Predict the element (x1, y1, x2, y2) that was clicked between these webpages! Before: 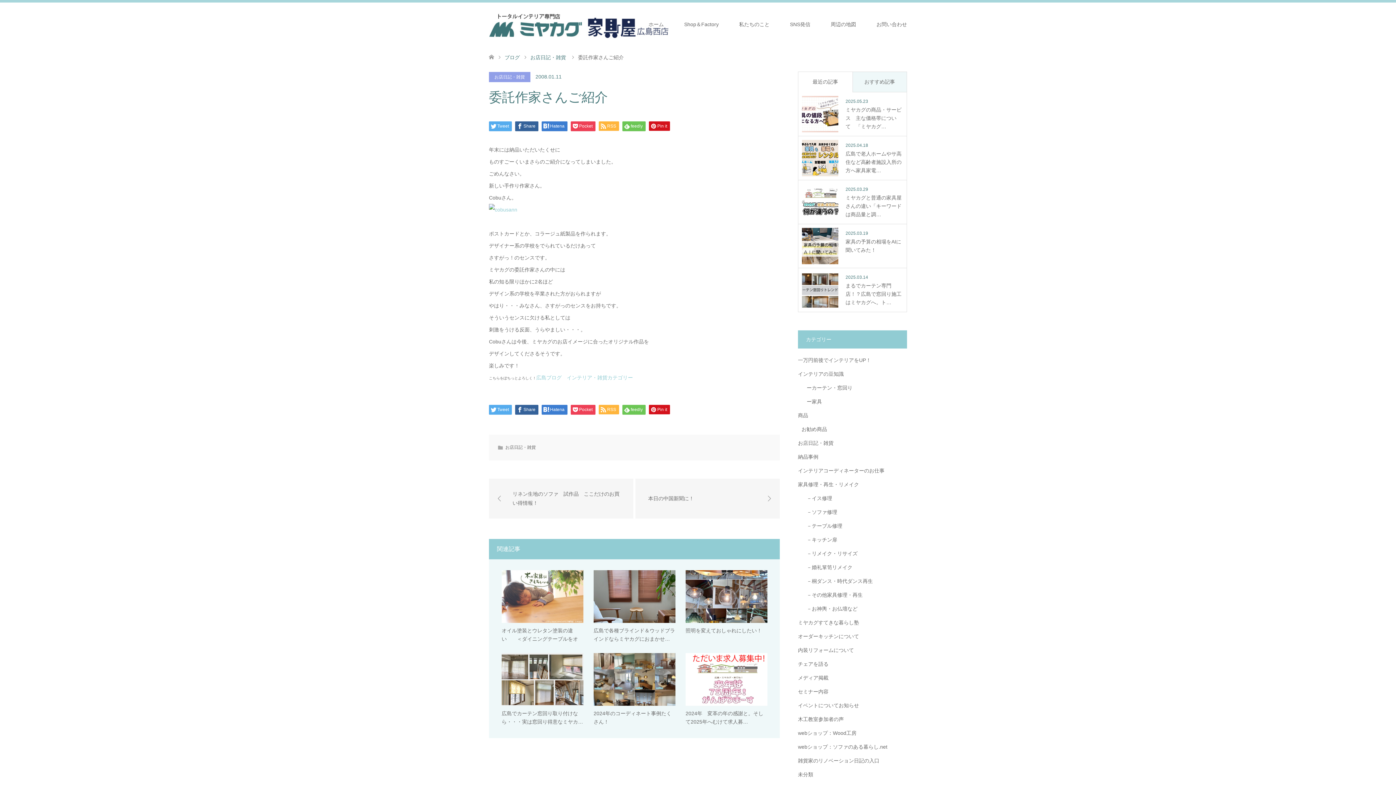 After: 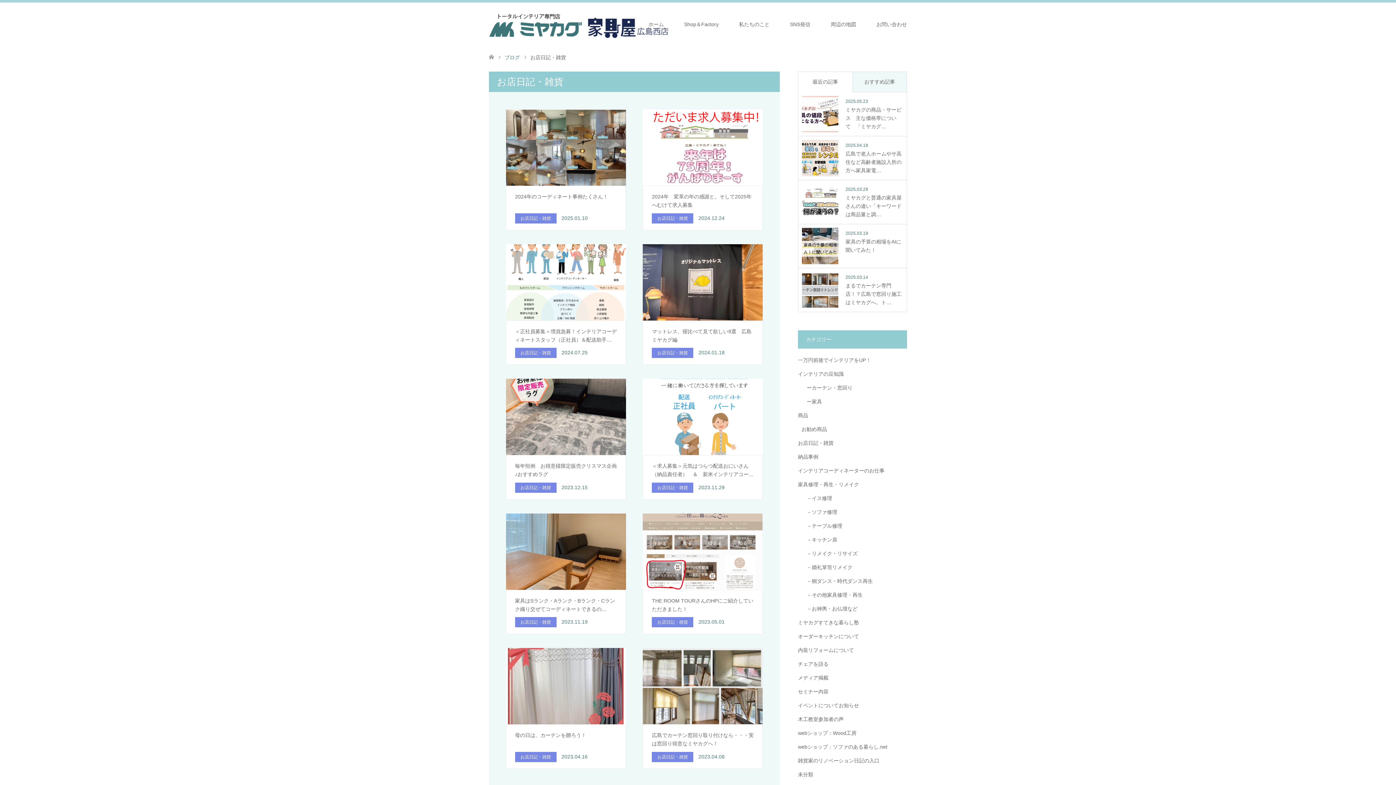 Action: bbox: (489, 72, 530, 82) label: お店日記・雑貨